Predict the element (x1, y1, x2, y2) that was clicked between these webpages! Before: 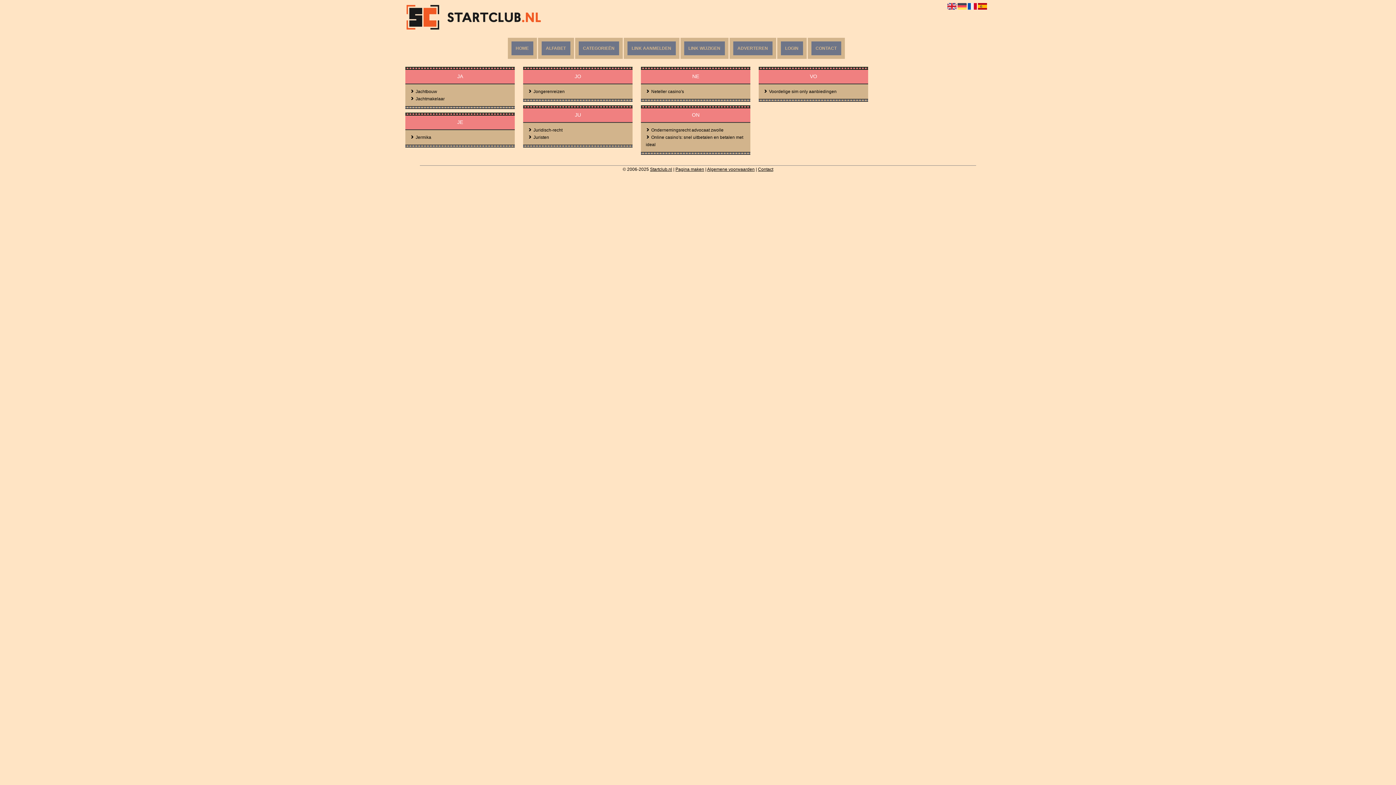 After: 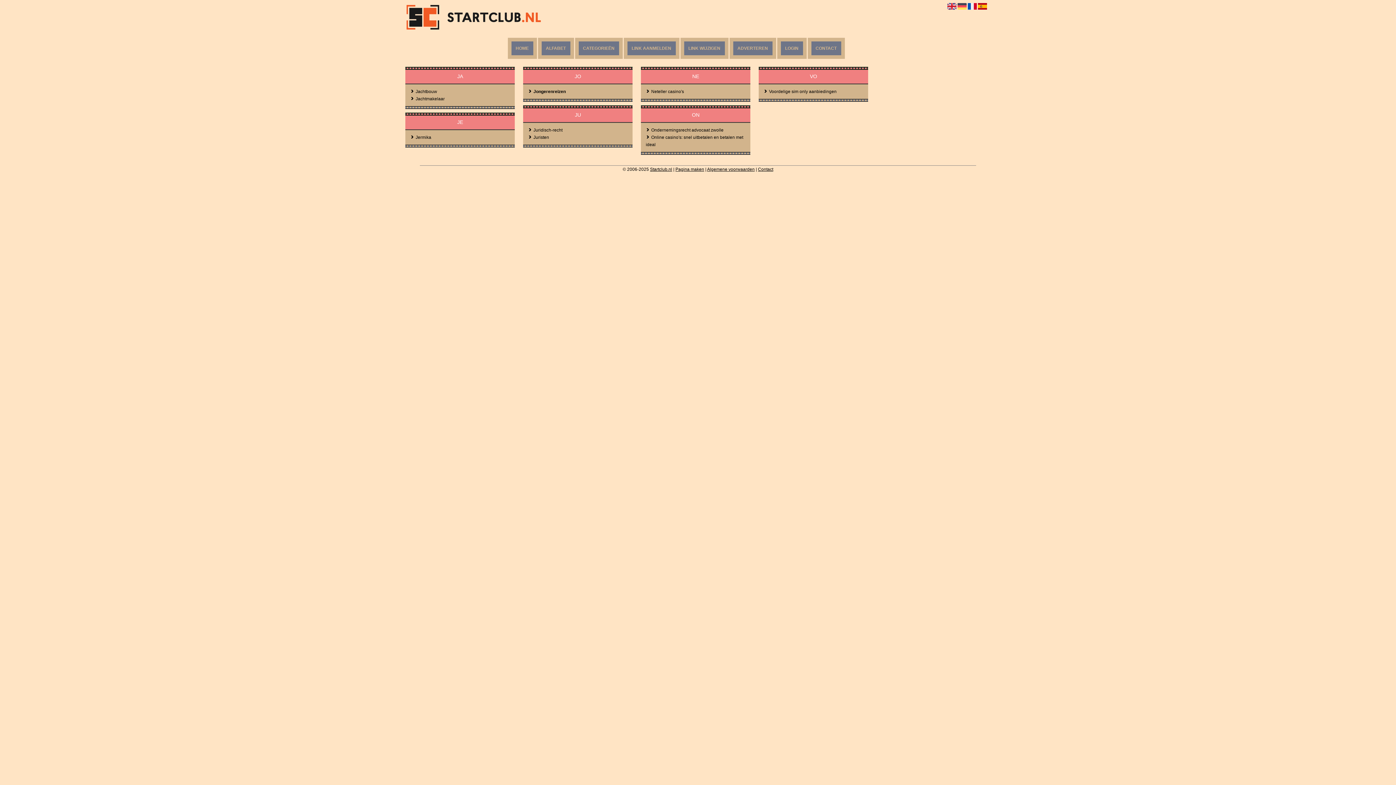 Action: bbox: (528, 87, 627, 95) label: Jongerenreizen